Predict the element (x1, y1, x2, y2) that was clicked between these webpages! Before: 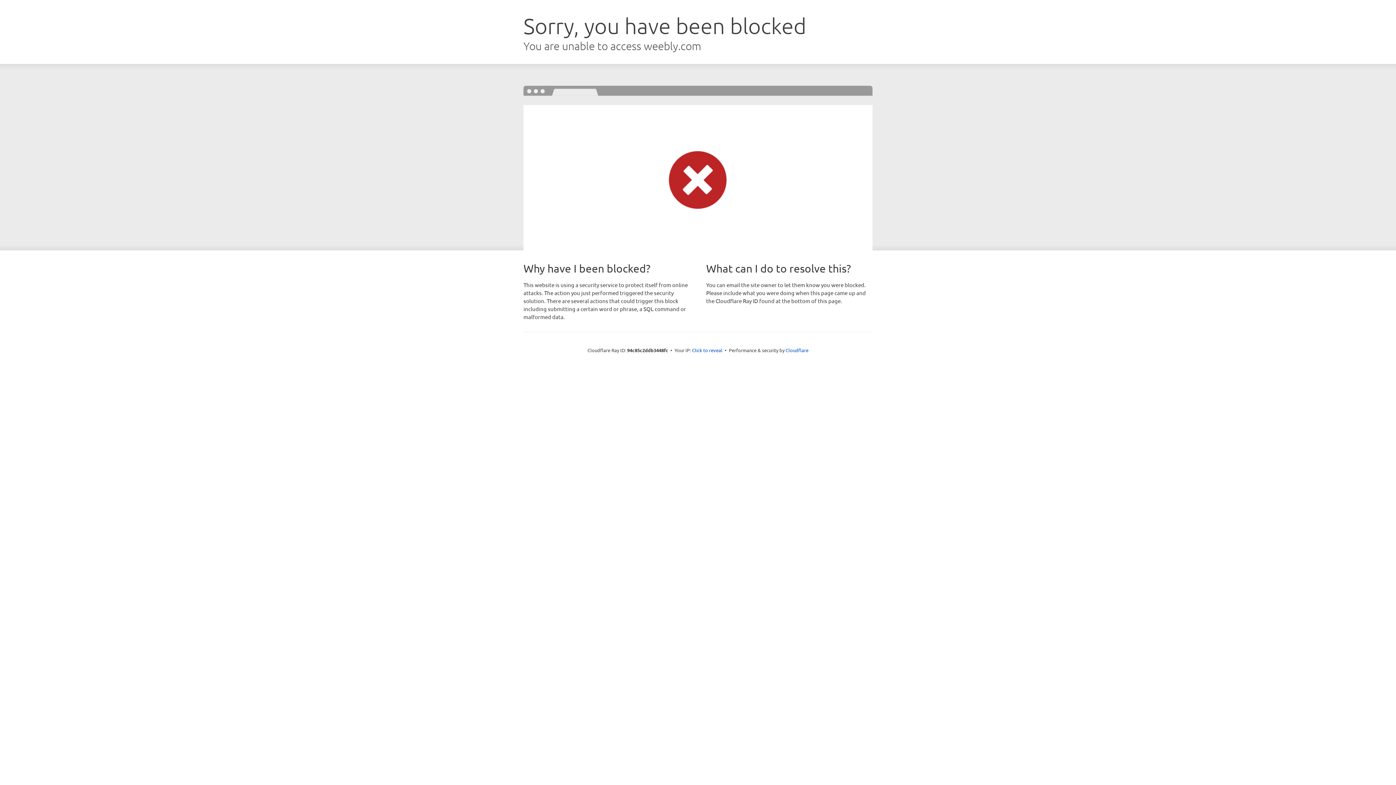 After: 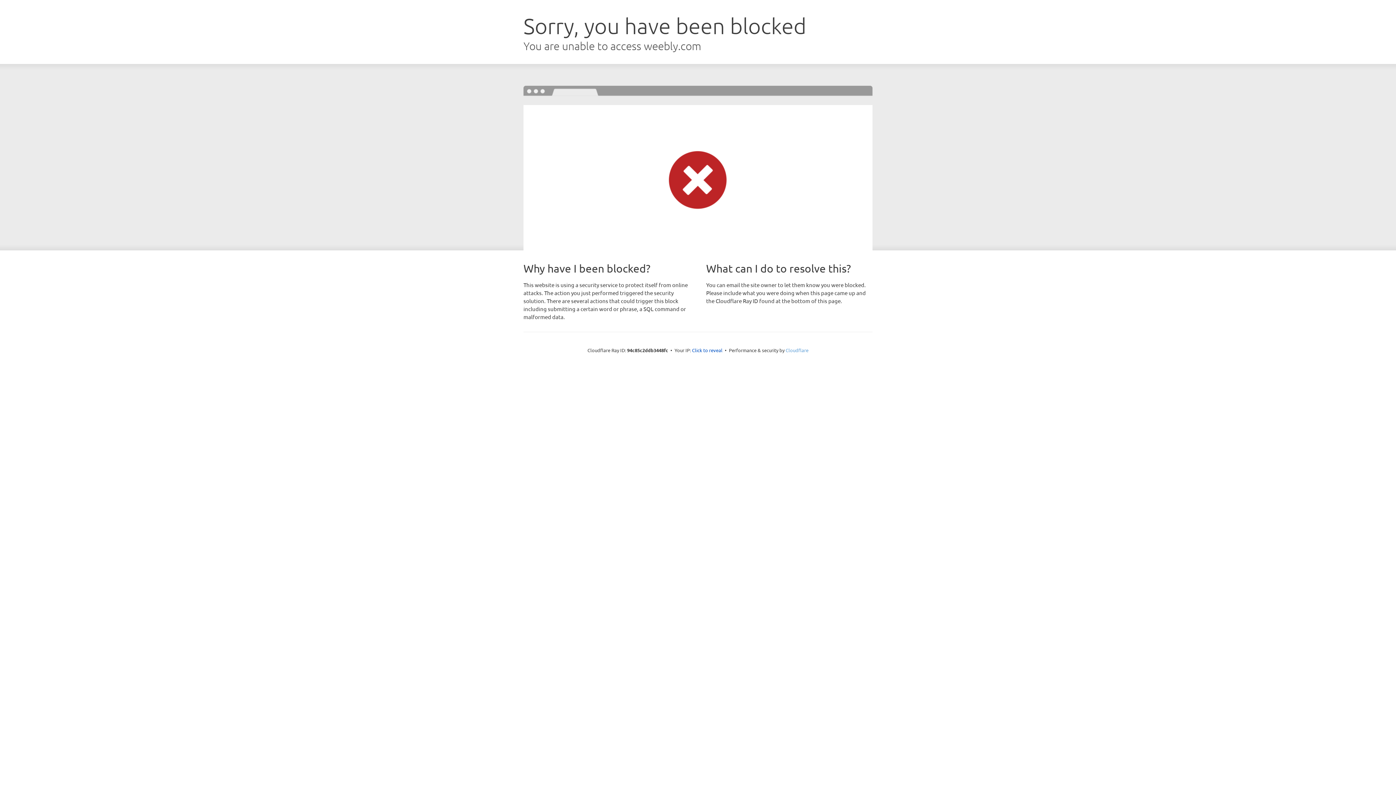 Action: bbox: (785, 347, 808, 353) label: Cloudflare